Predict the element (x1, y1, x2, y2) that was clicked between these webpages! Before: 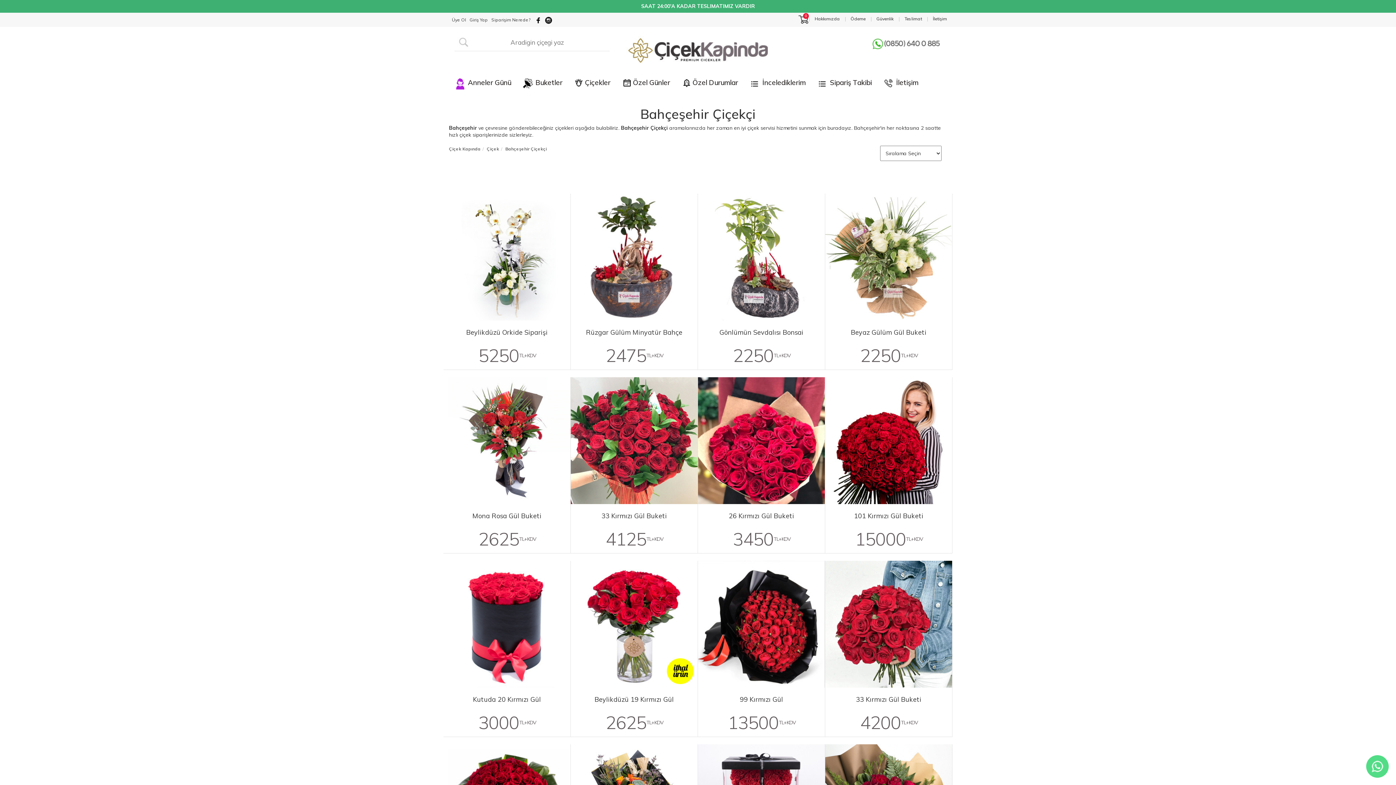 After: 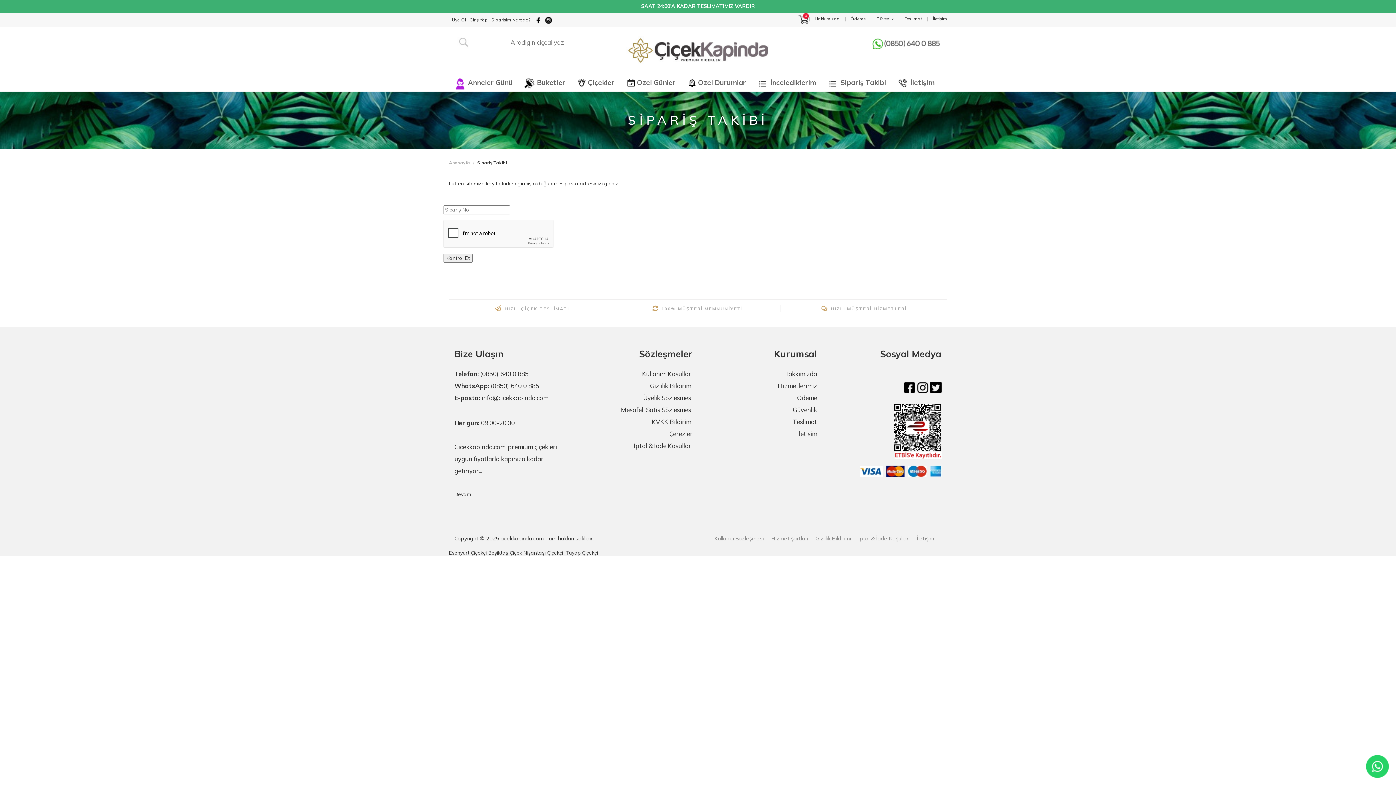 Action: bbox: (811, 73, 877, 92) label:  Sipariş Takibi